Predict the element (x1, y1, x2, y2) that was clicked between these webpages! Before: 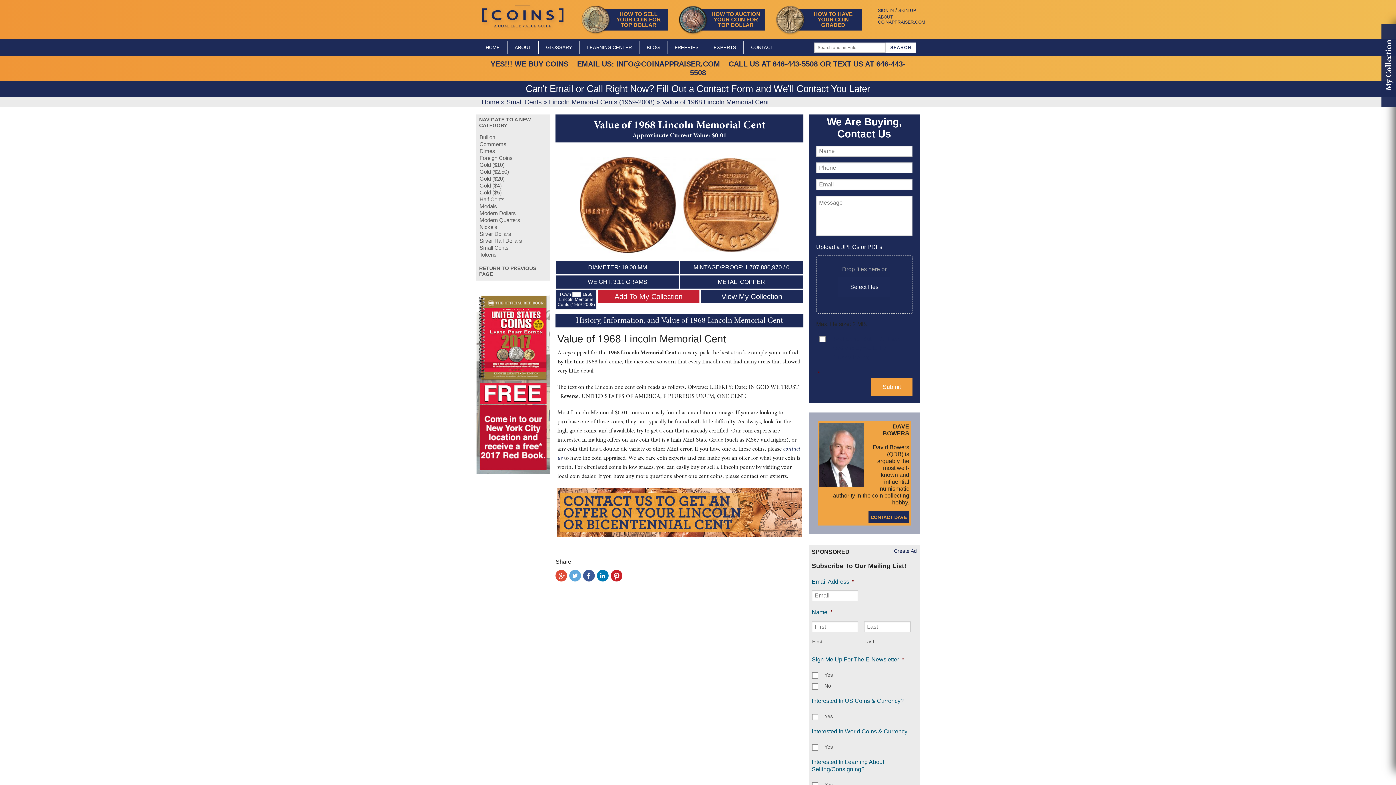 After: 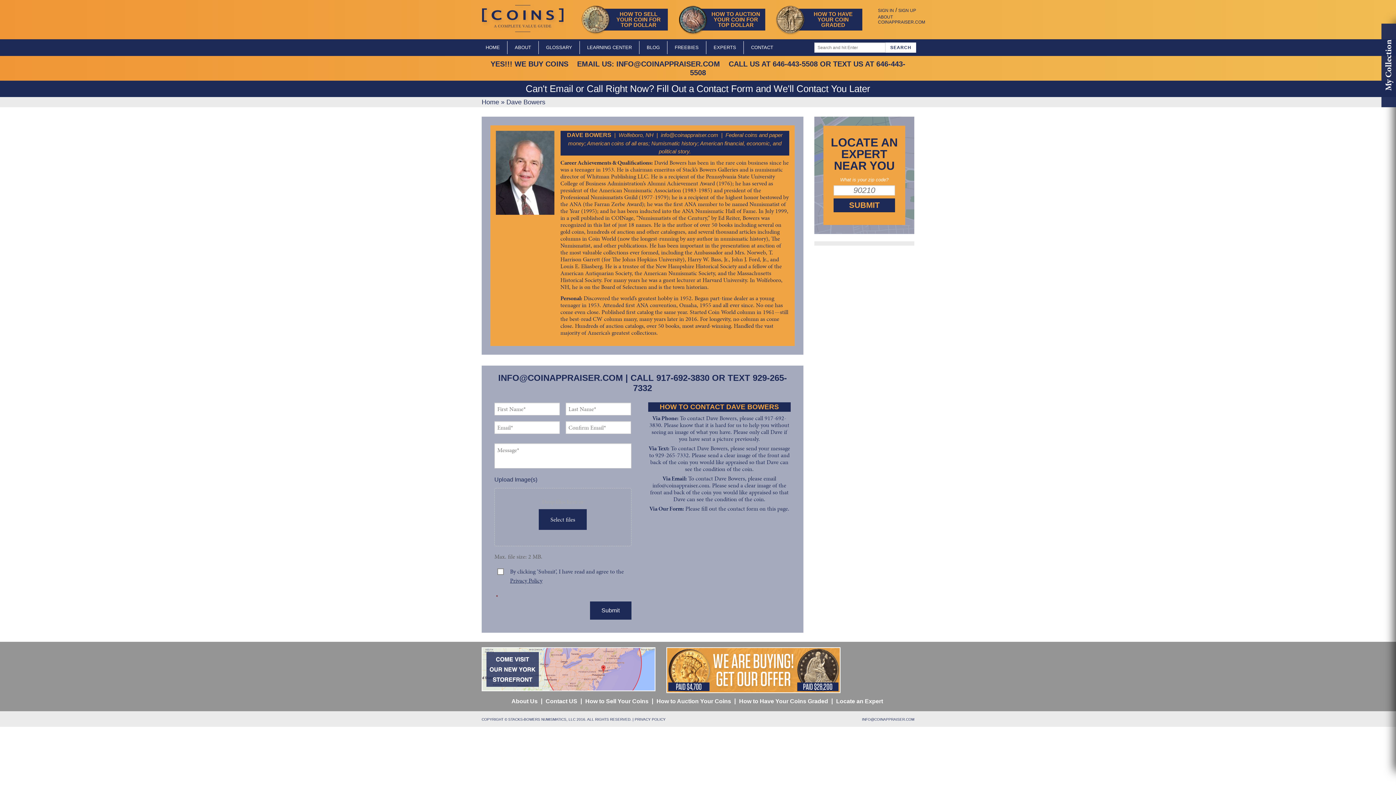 Action: bbox: (868, 511, 909, 523) label: CONTACT DAVE